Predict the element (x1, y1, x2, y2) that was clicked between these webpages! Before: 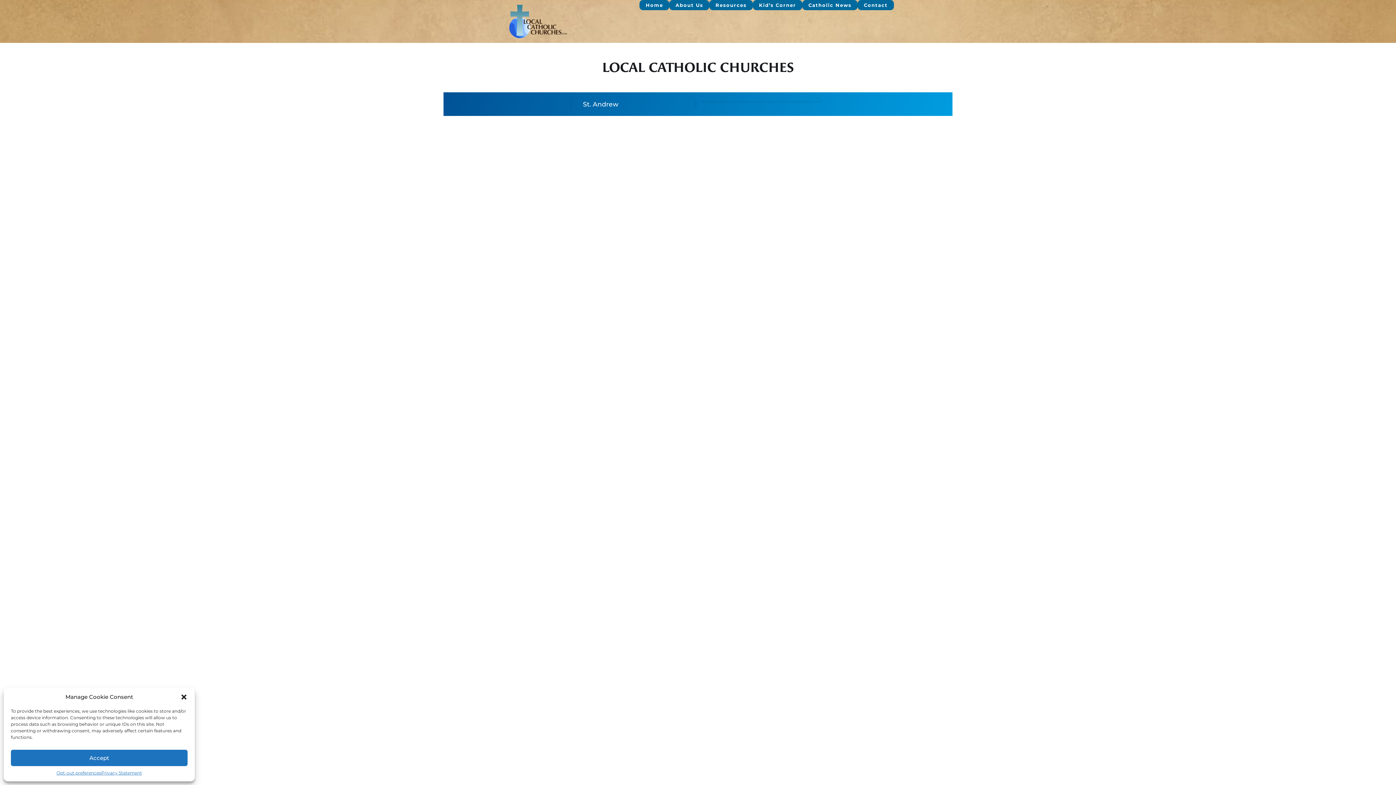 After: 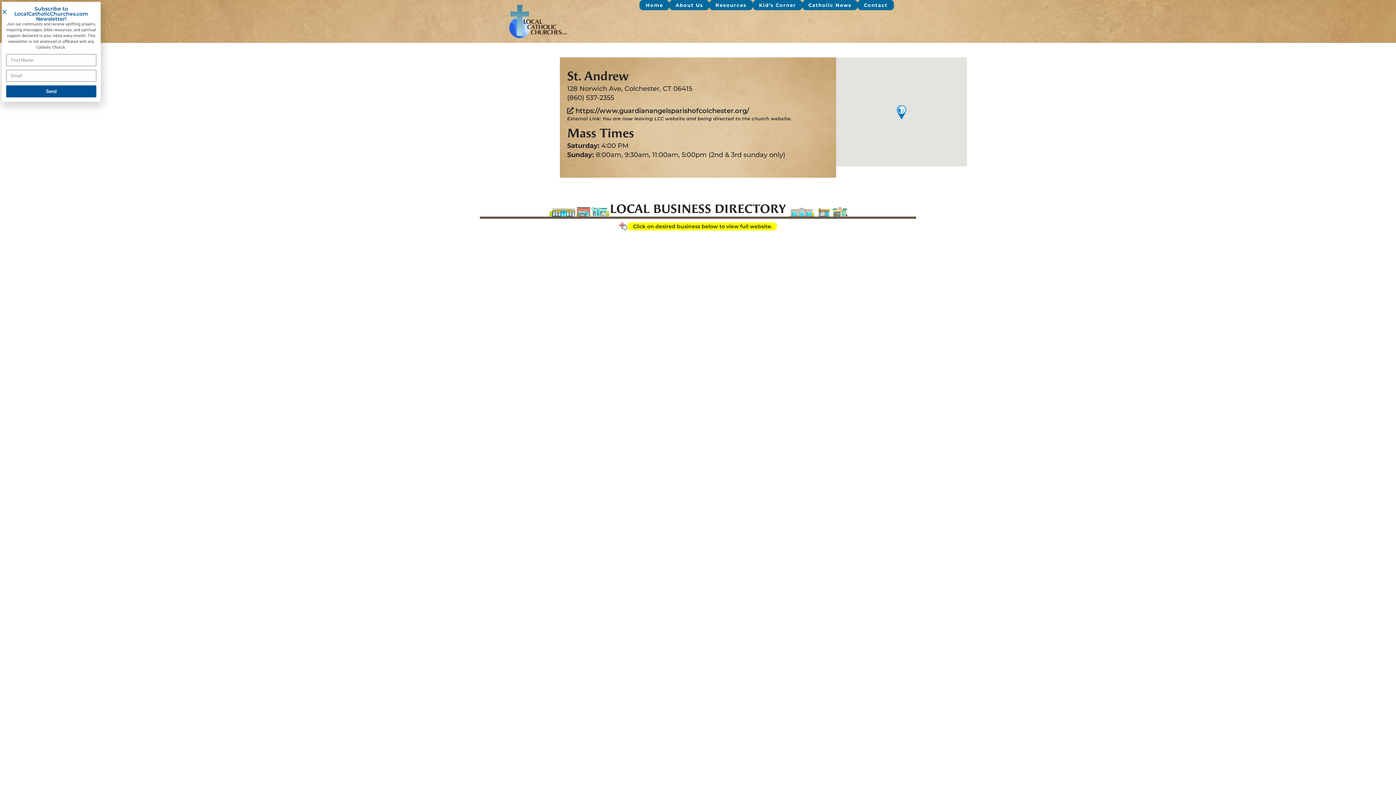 Action: bbox: (450, 99, 820, 108) label: St. Andrew